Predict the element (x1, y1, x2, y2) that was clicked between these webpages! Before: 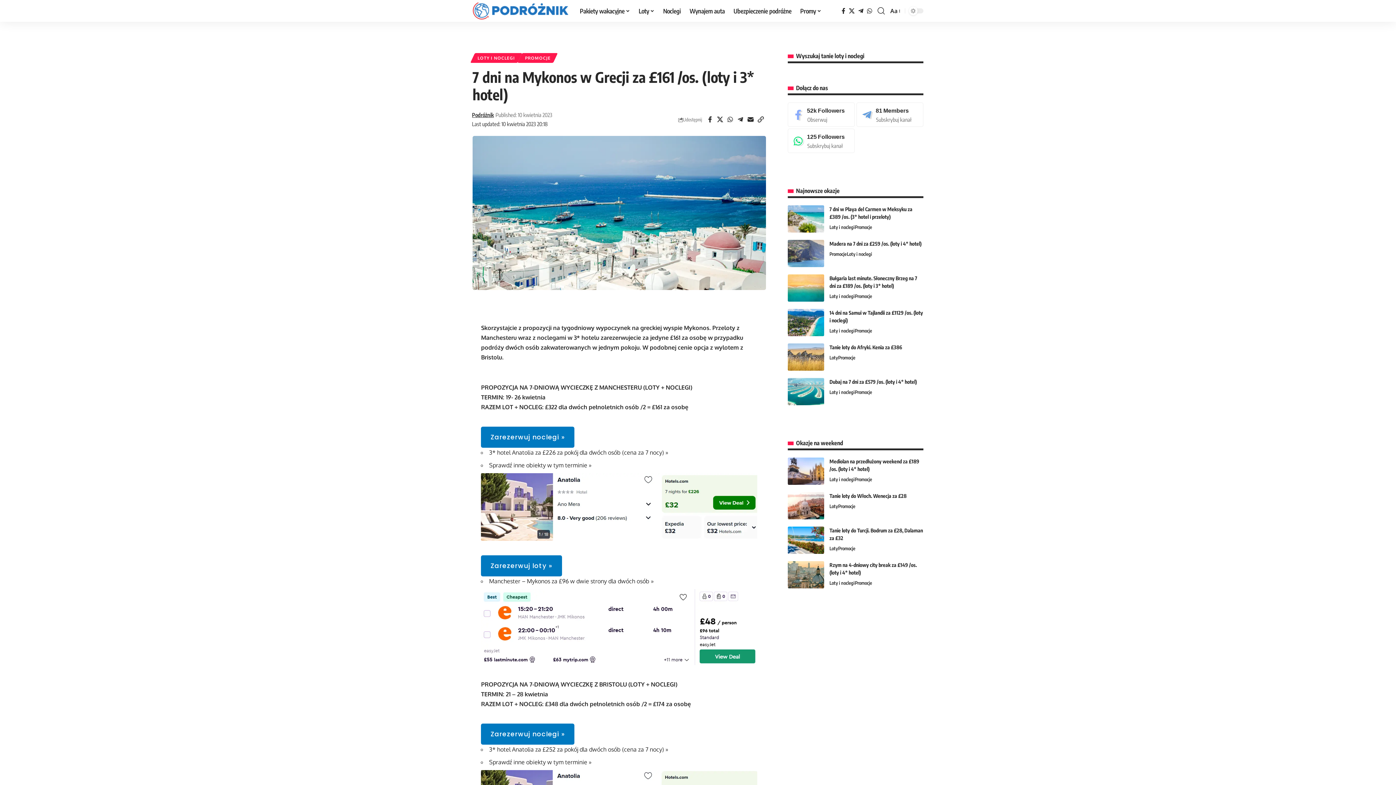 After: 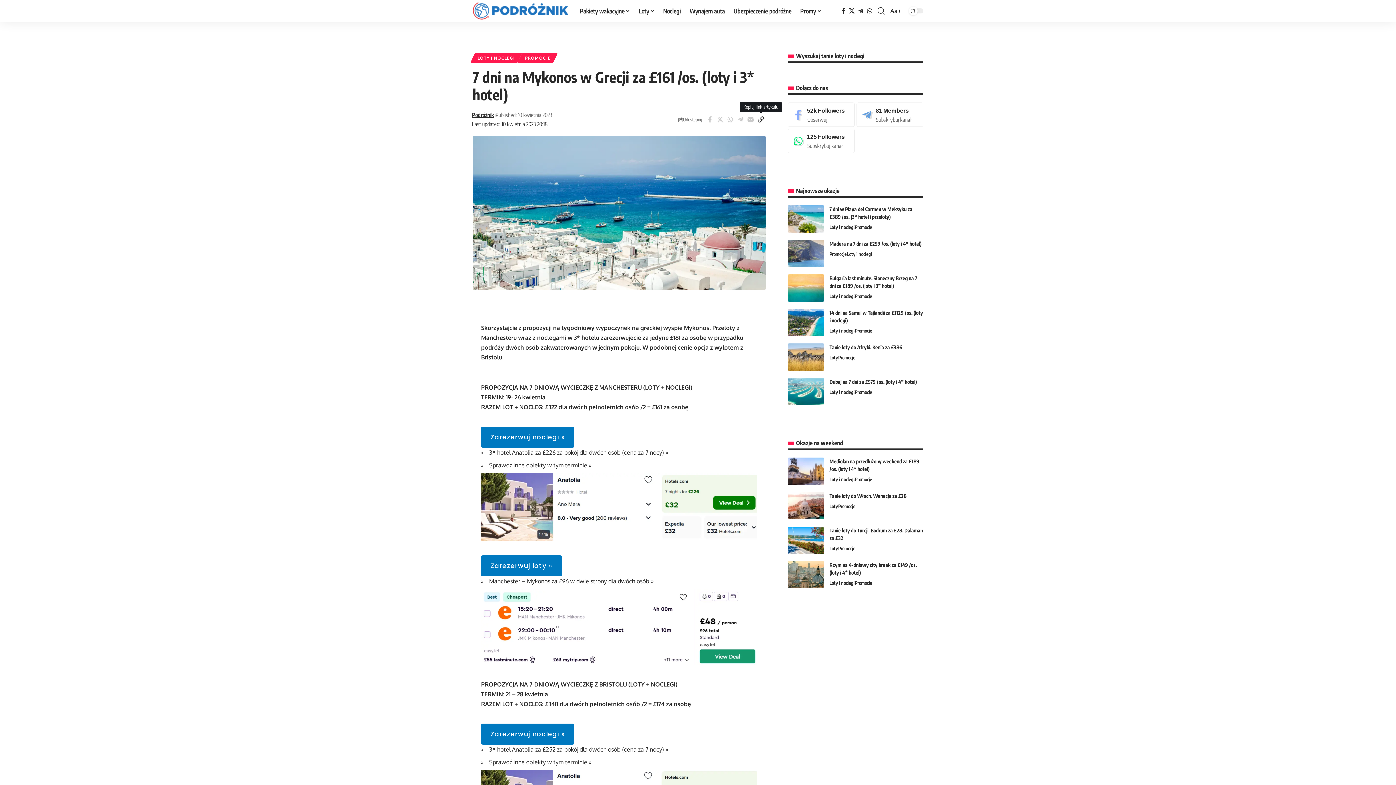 Action: label: Copy Link bbox: (755, 113, 766, 125)